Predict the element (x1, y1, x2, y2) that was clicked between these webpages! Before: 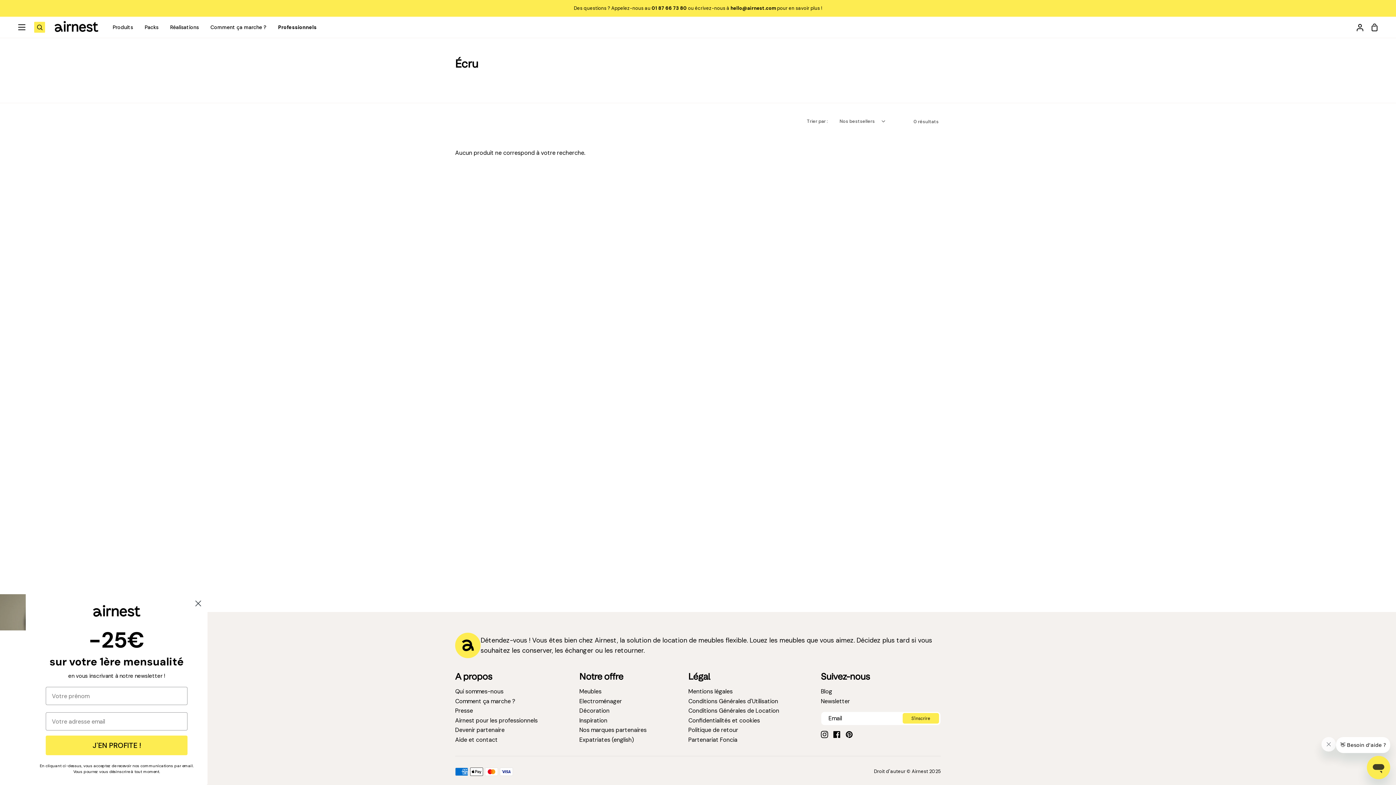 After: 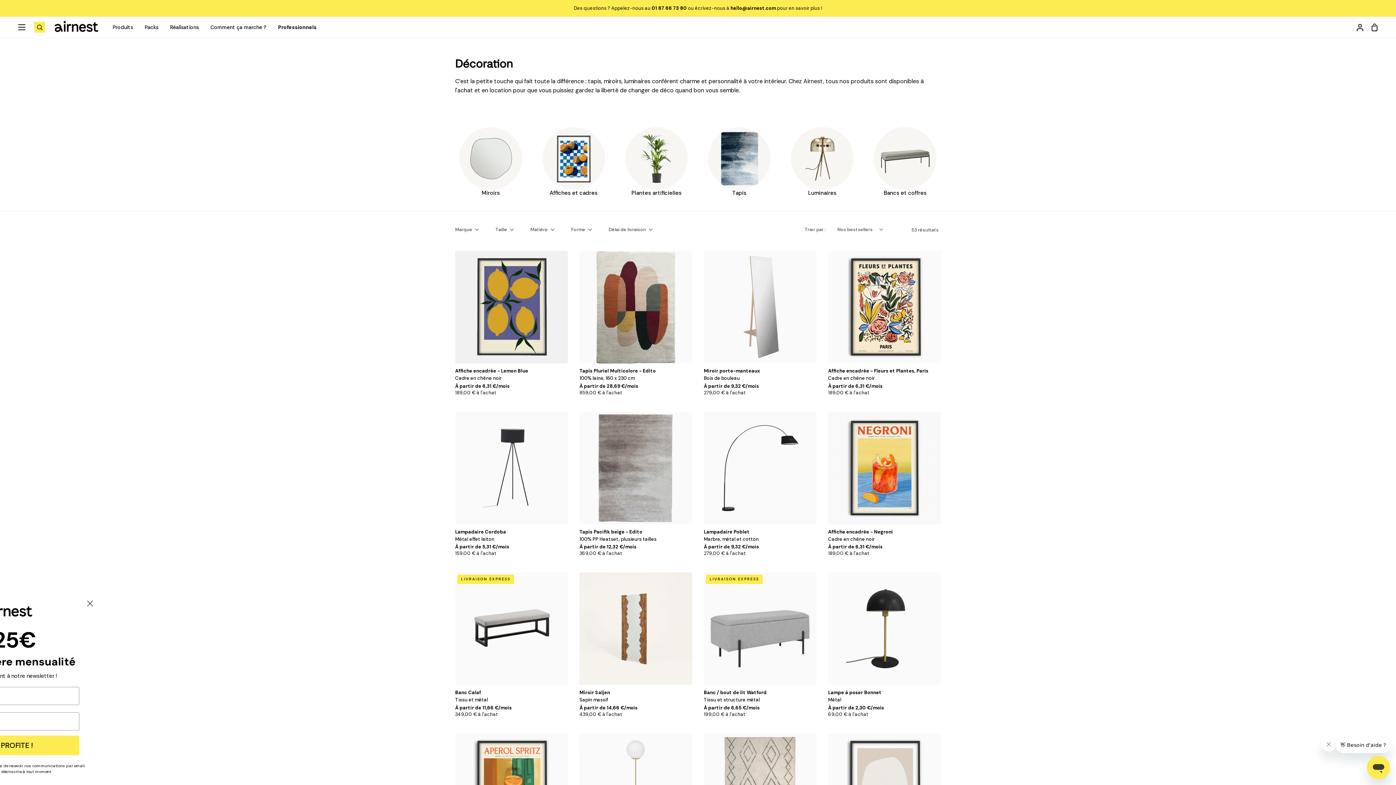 Action: bbox: (579, 707, 609, 716) label: Décoration